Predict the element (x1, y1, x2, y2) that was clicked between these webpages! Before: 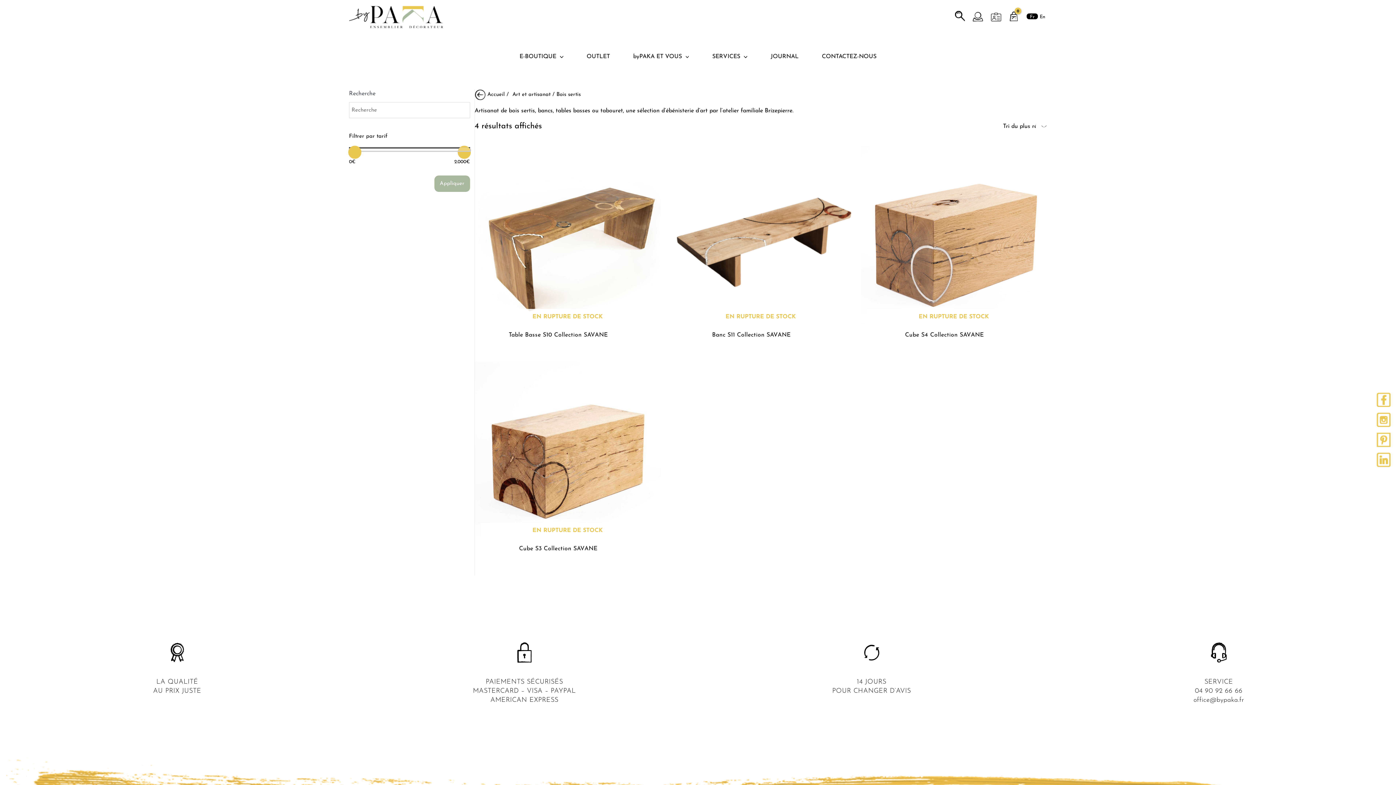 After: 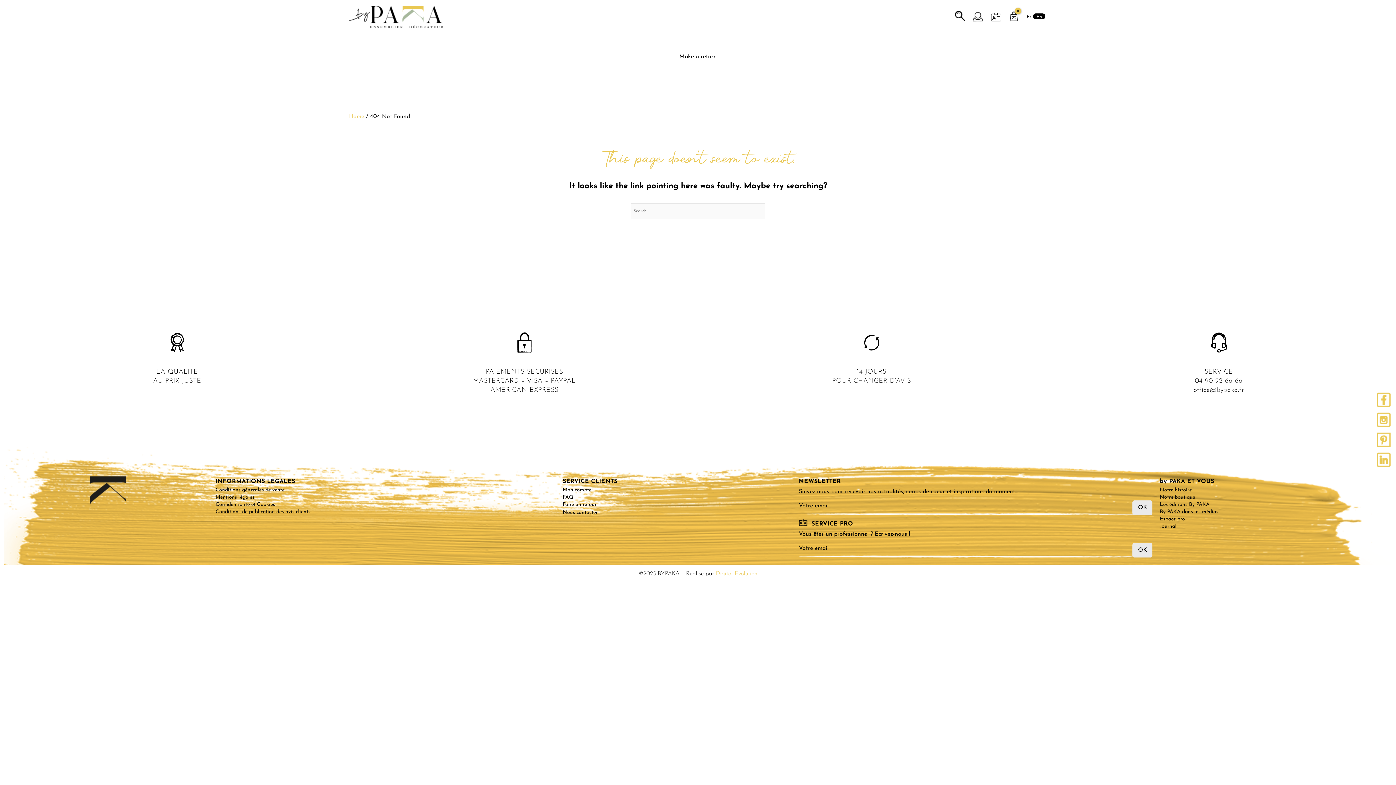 Action: label: En bbox: (1040, 14, 1045, 19)